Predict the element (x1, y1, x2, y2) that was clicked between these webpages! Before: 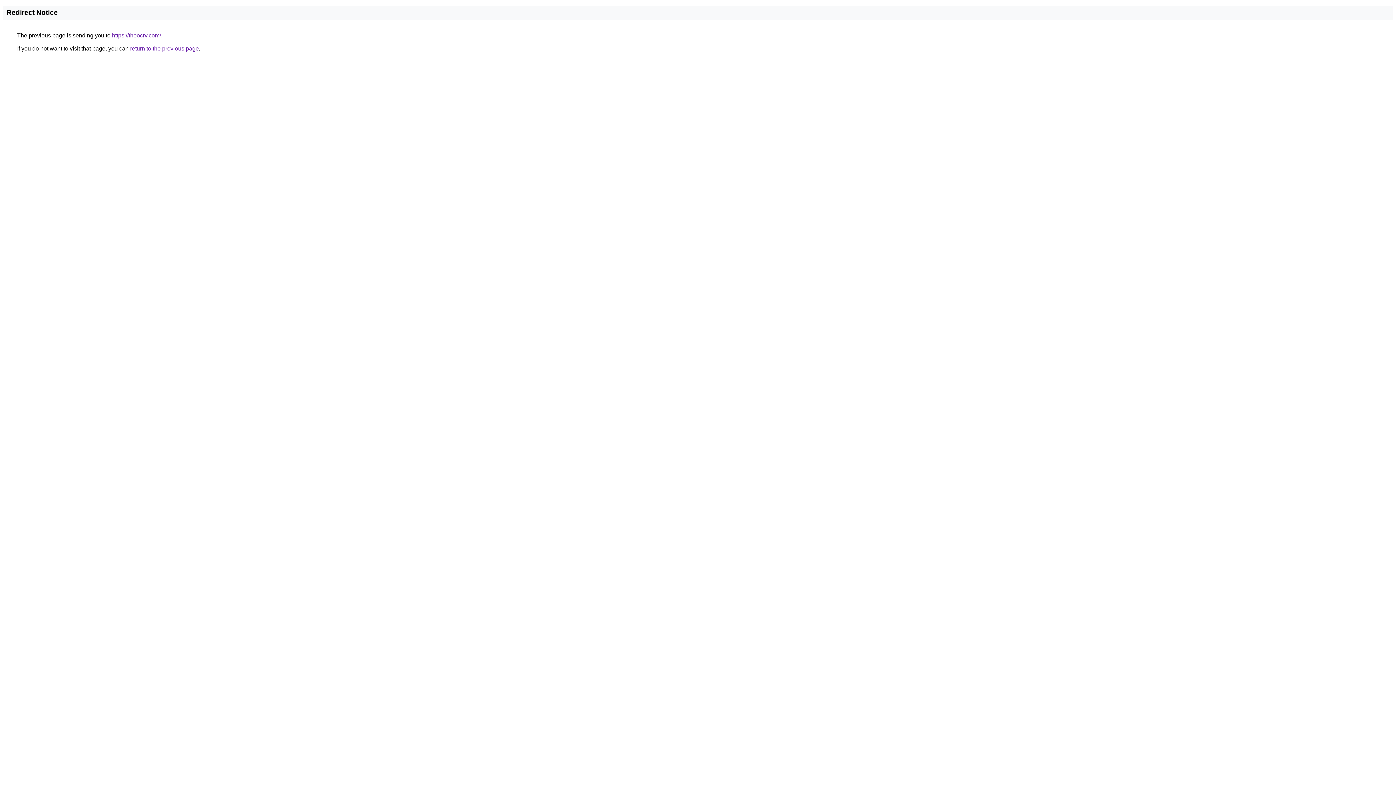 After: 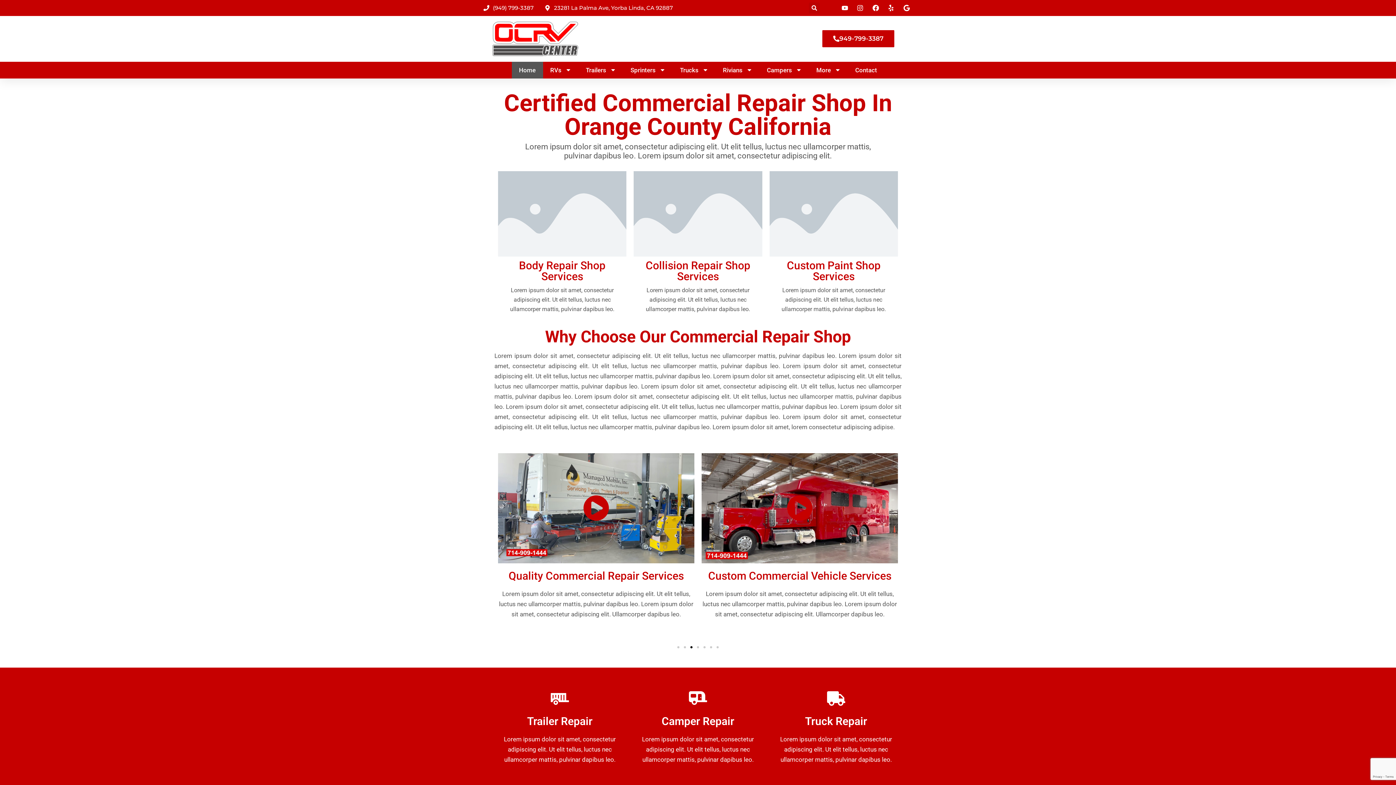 Action: label: https://theocrv.com/ bbox: (112, 32, 161, 38)